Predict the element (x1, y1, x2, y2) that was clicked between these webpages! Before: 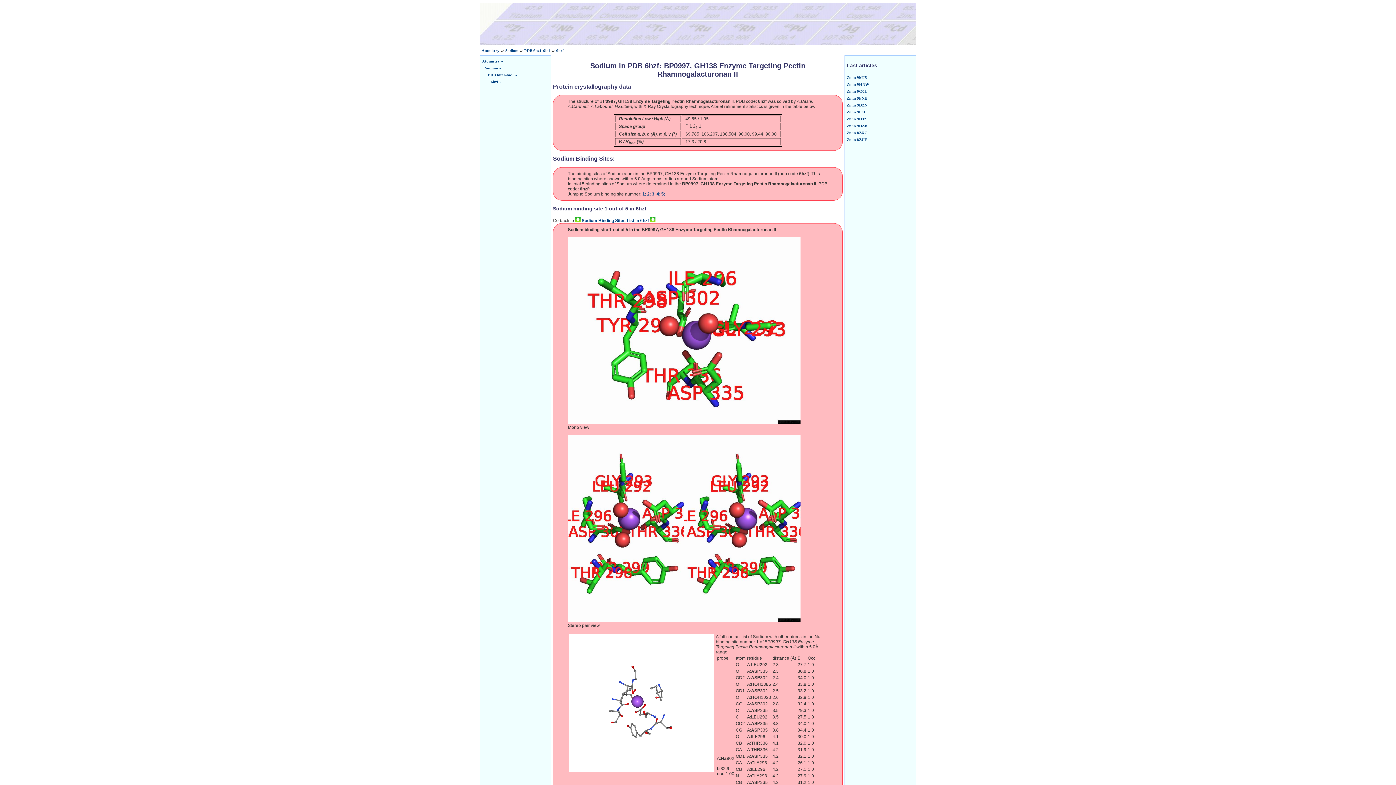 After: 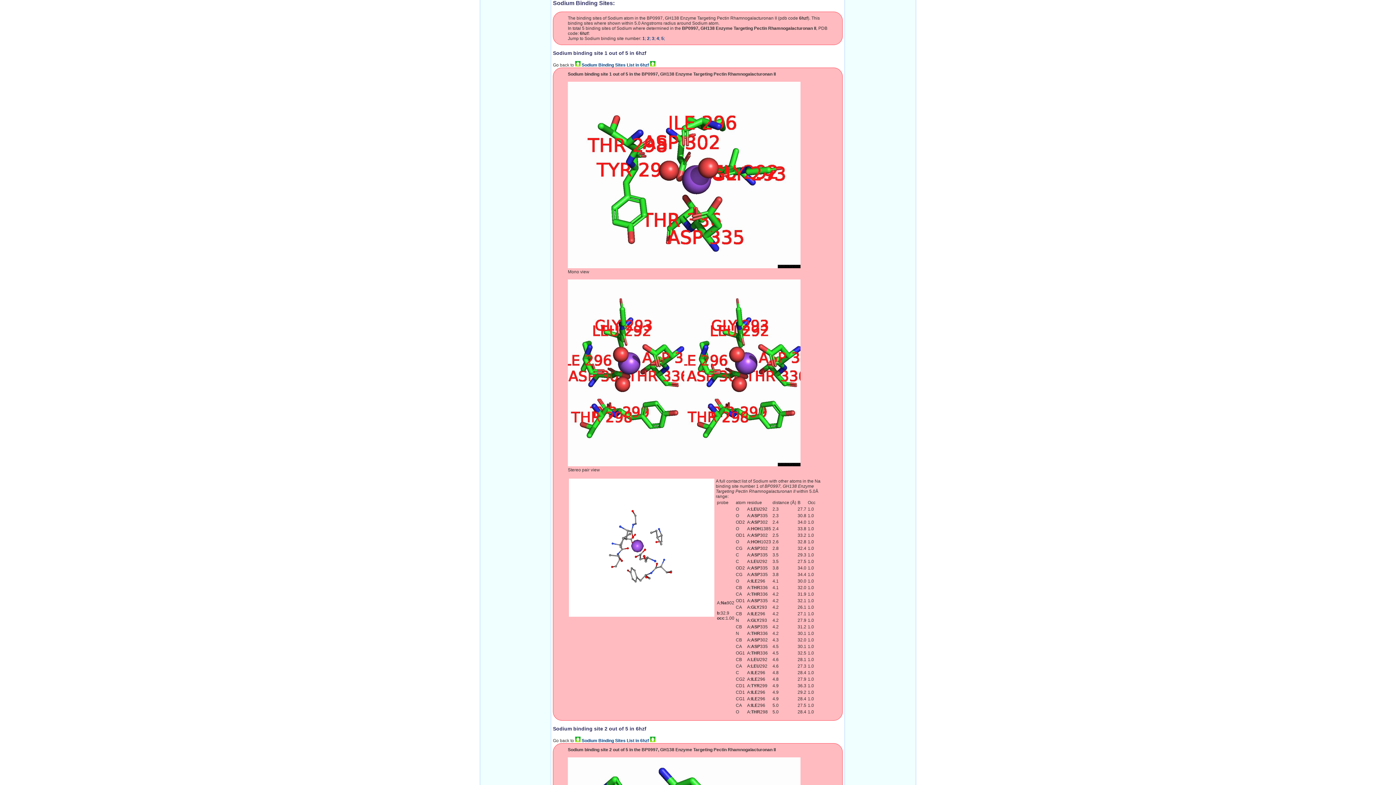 Action: bbox: (575, 218, 655, 223) label:  Sodium Binding Sites List in 6hzf 